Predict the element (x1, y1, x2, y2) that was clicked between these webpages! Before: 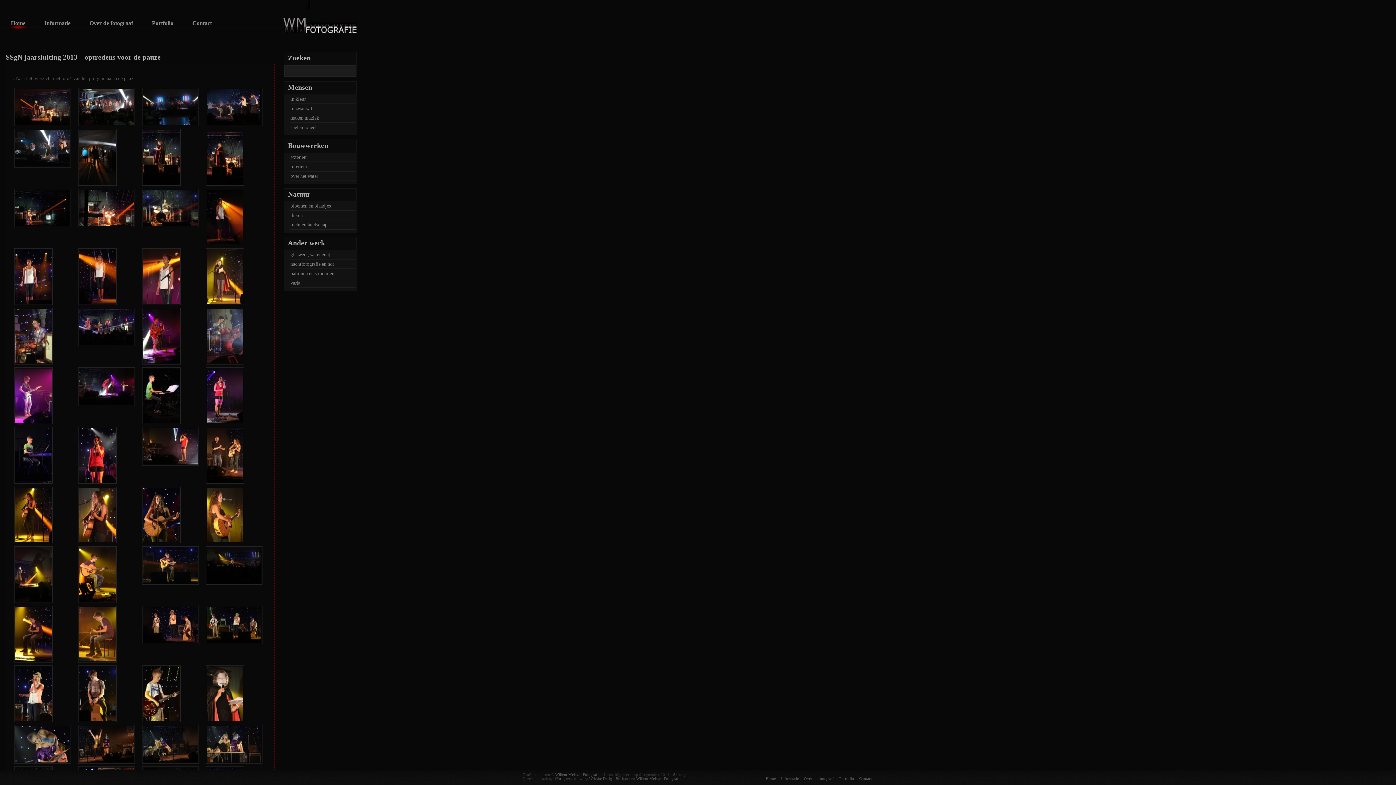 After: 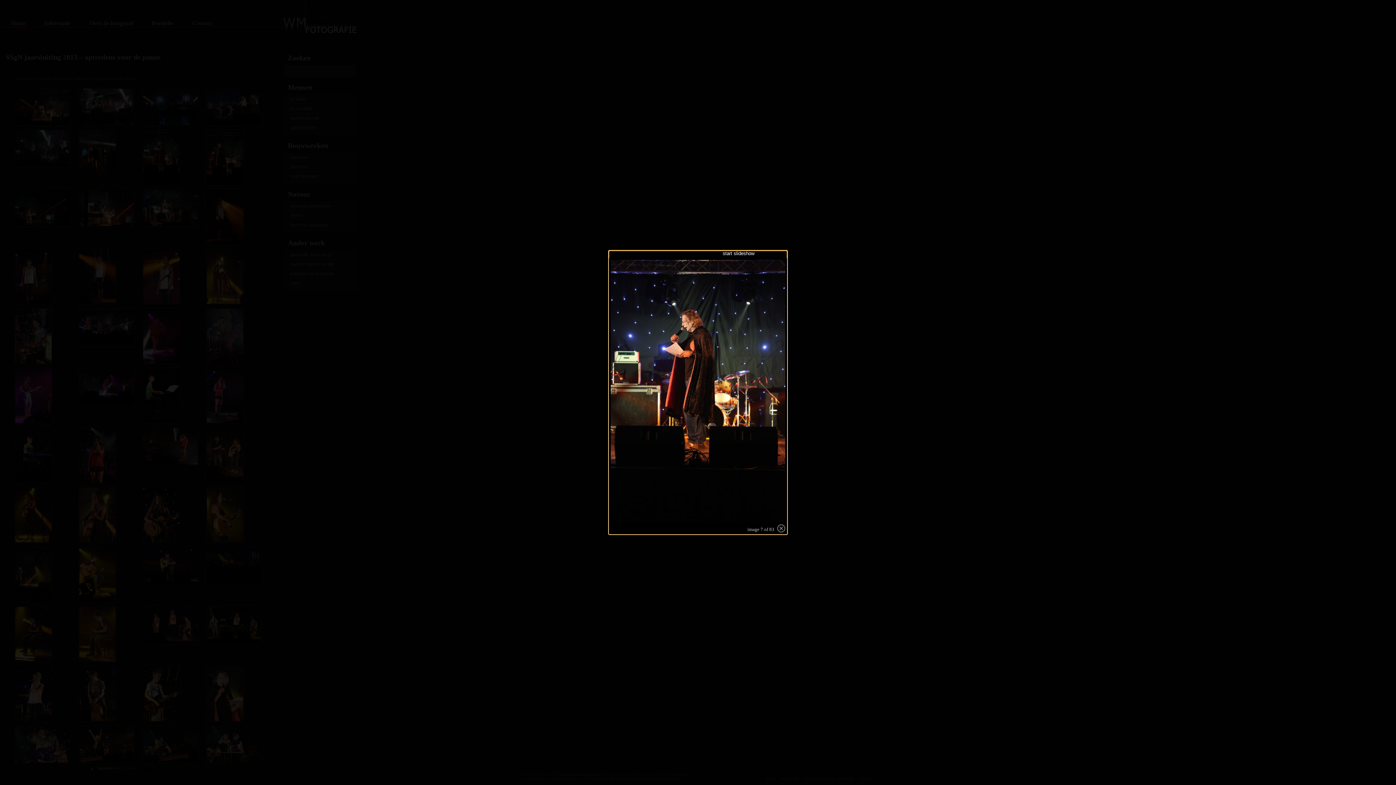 Action: bbox: (140, 129, 180, 185)